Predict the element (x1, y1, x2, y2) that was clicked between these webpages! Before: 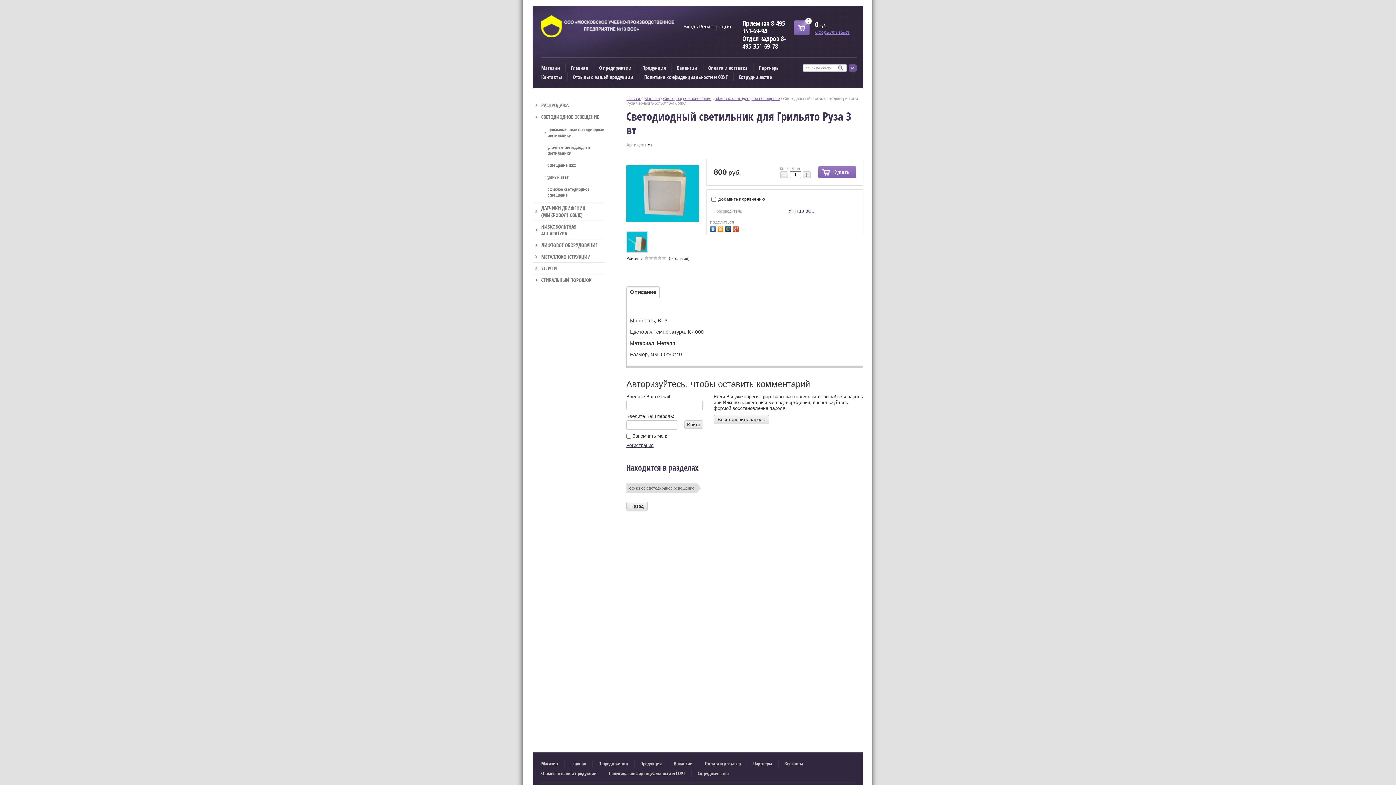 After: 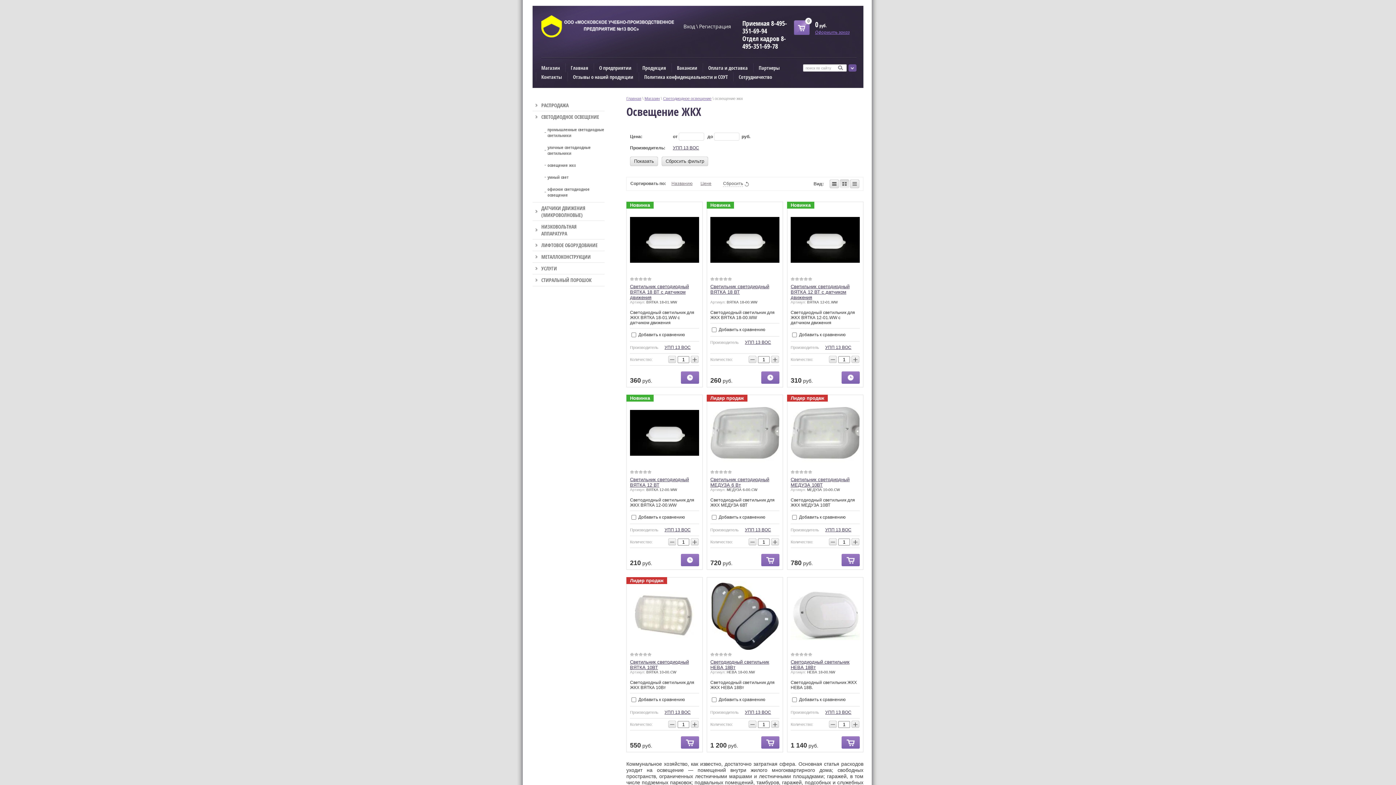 Action: label: освещение жкх bbox: (544, 159, 604, 171)